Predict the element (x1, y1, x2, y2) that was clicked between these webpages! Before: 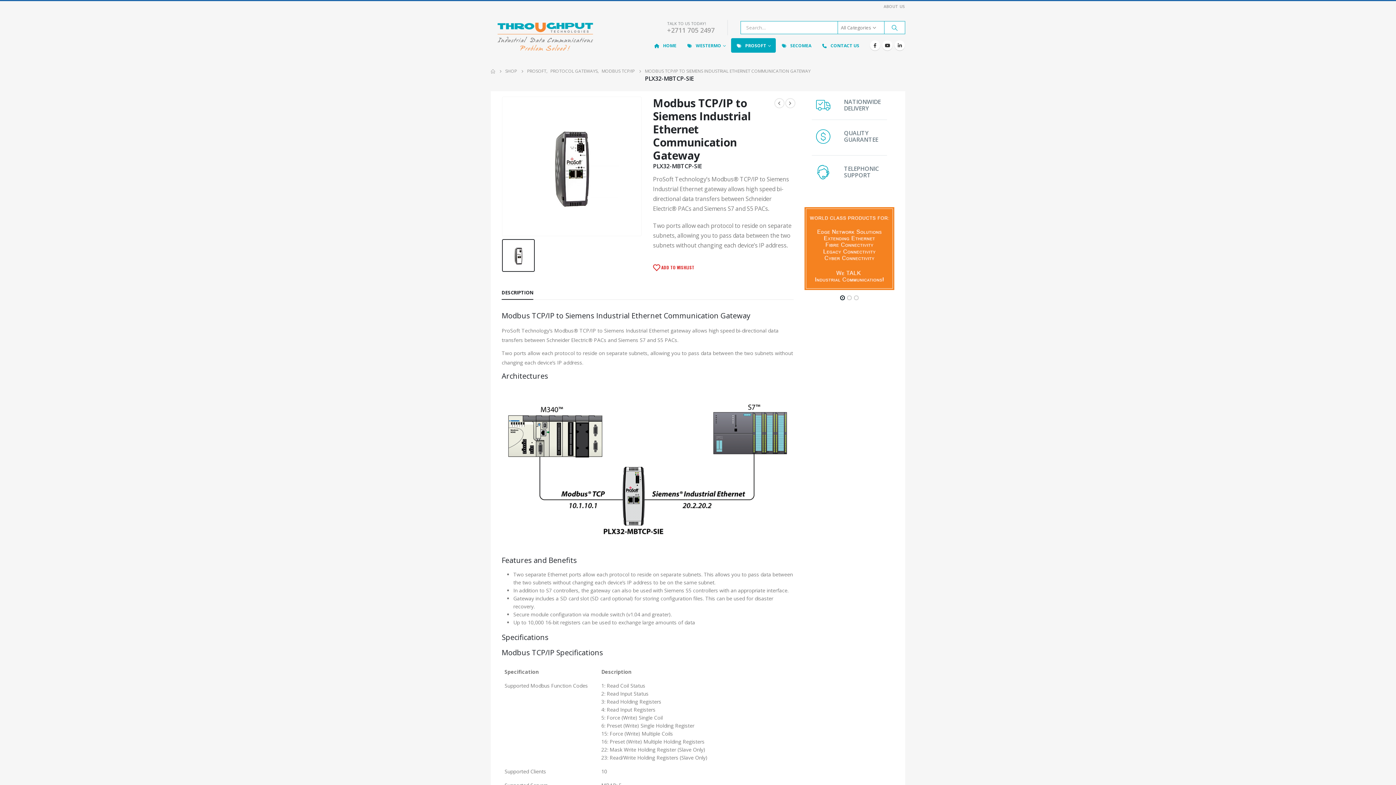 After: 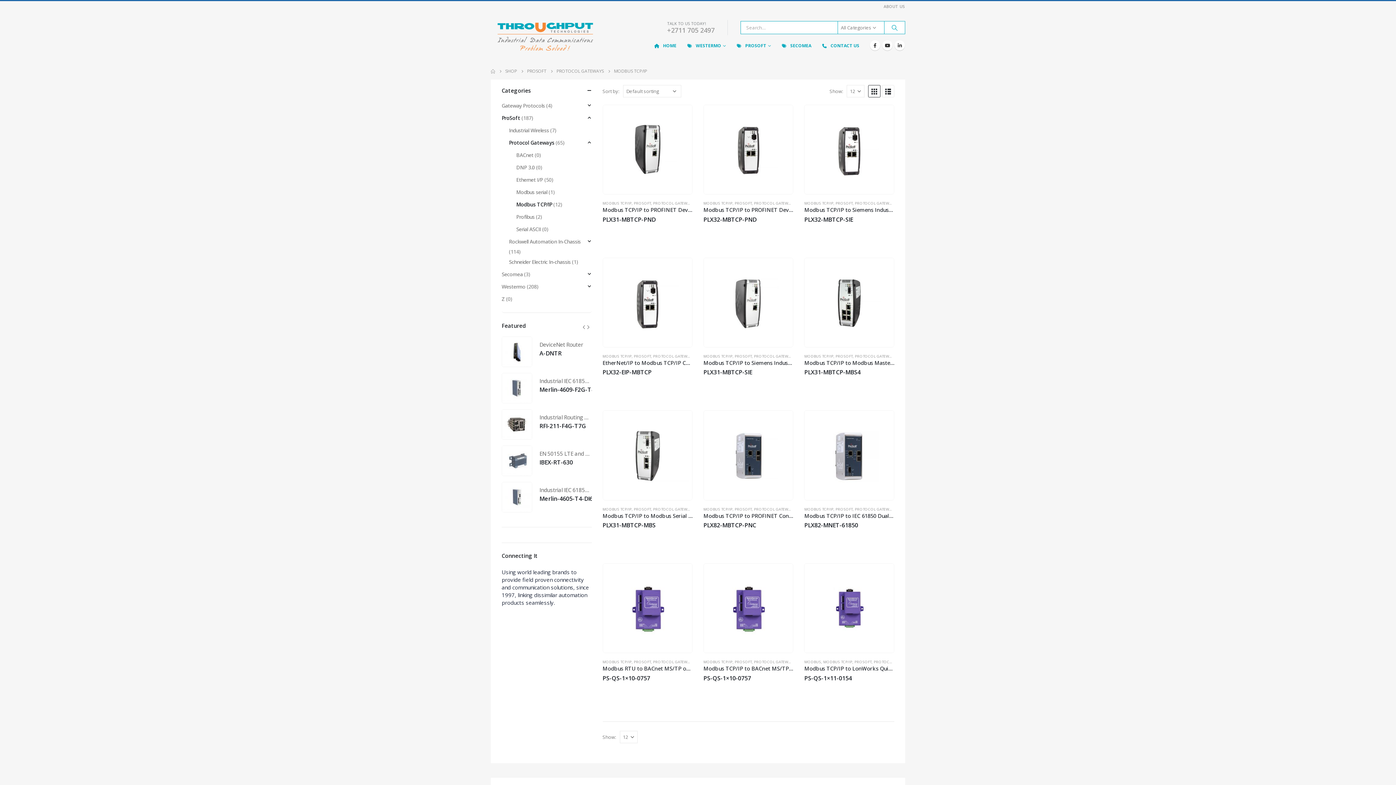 Action: bbox: (601, 67, 634, 75) label: MODBUS TCP/IP